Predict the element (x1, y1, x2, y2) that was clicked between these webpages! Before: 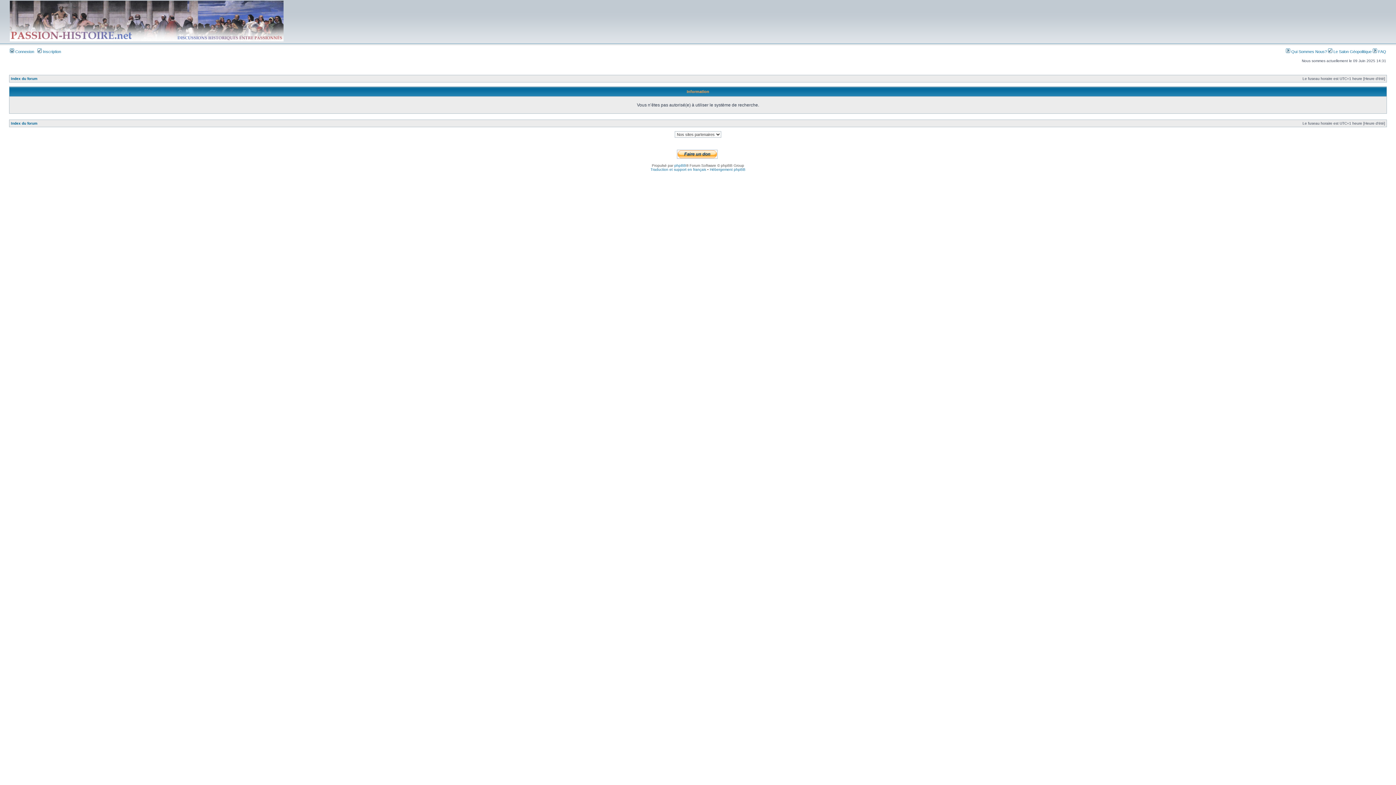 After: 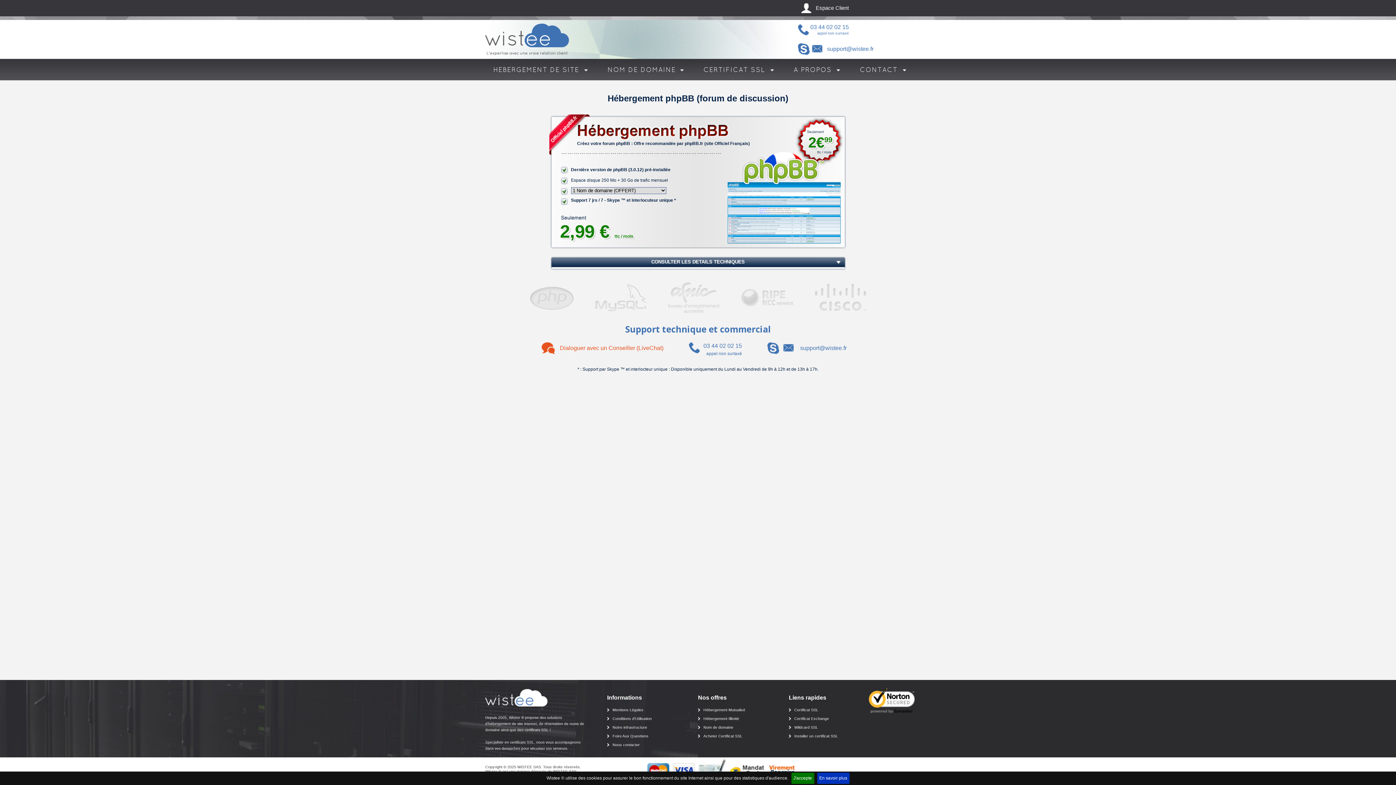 Action: label: Hébergement phpBB bbox: (710, 167, 745, 171)